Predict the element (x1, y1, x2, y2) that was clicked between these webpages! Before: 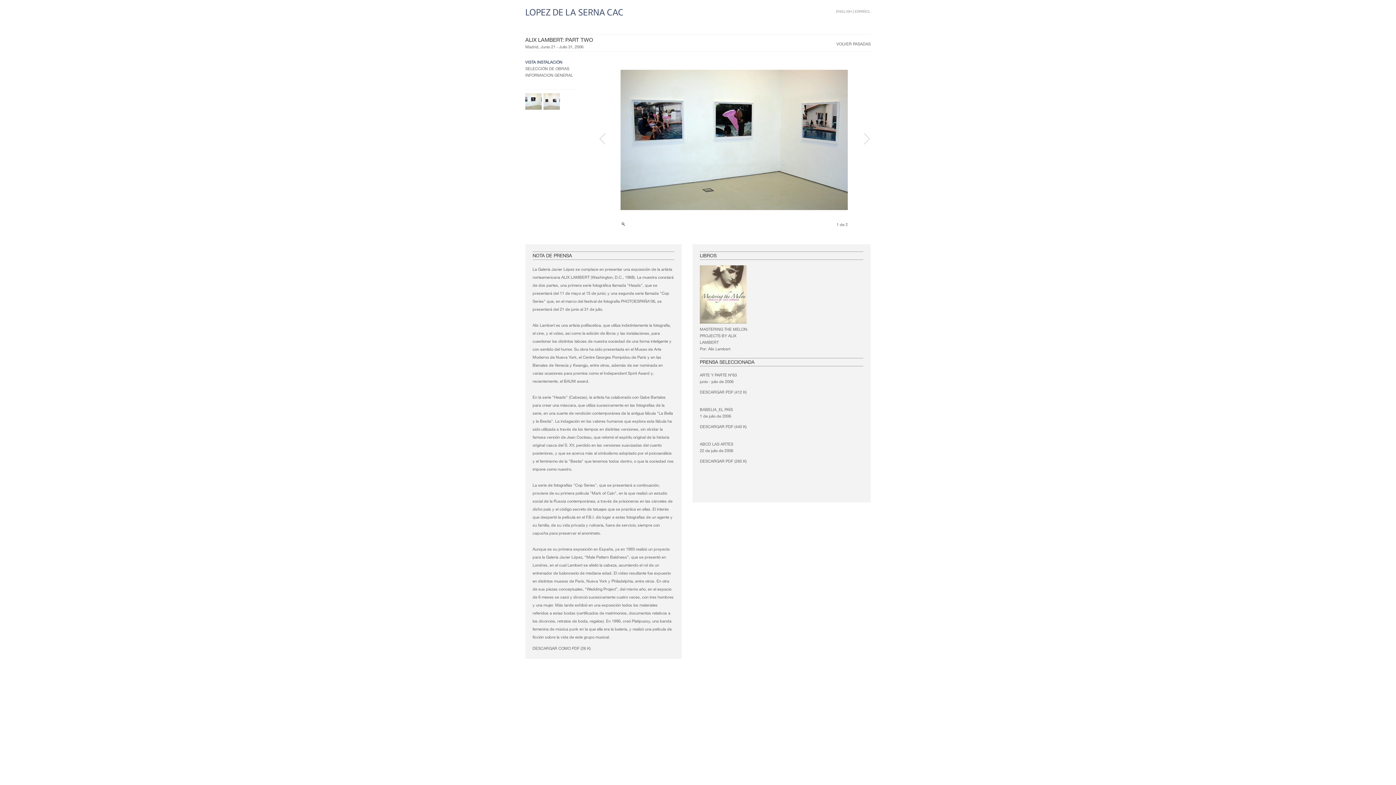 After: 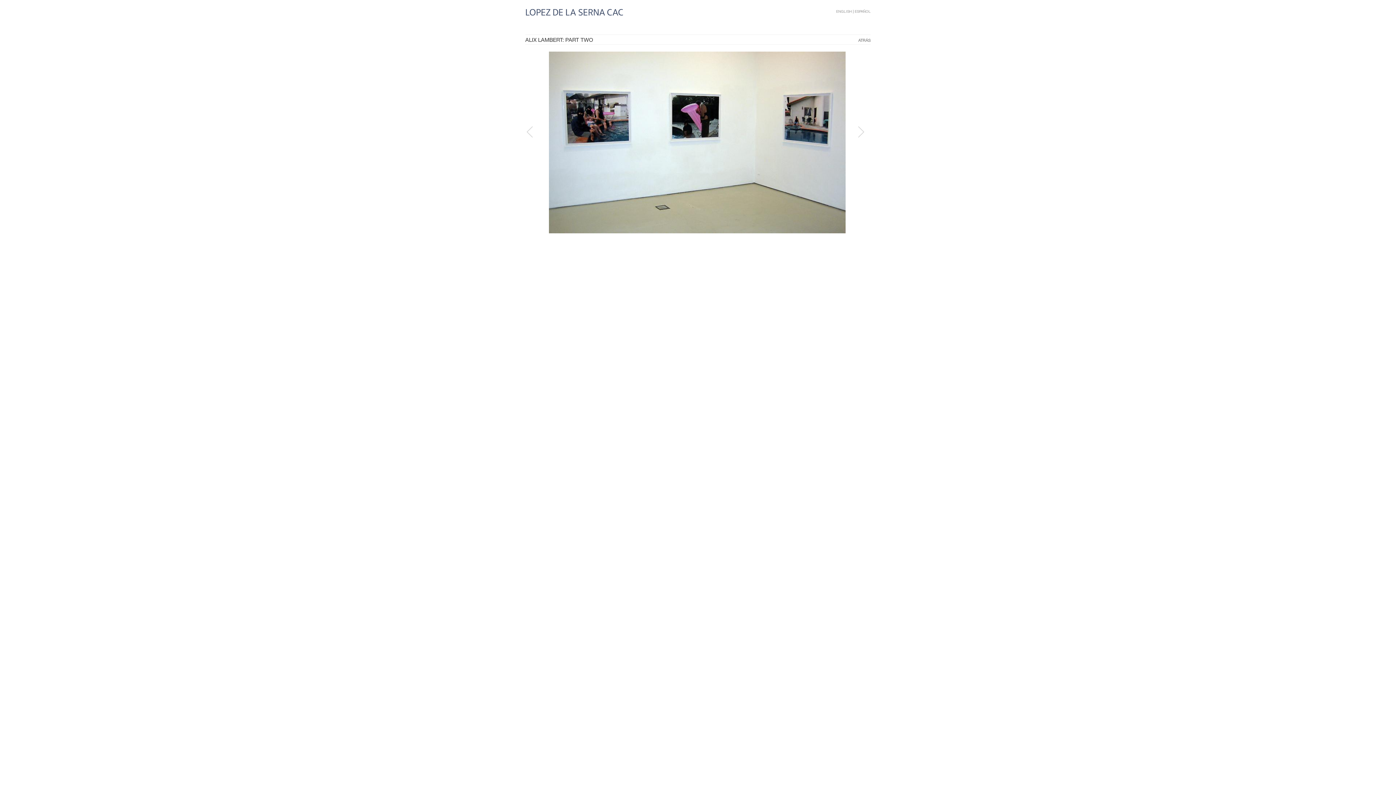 Action: bbox: (620, 221, 626, 226)